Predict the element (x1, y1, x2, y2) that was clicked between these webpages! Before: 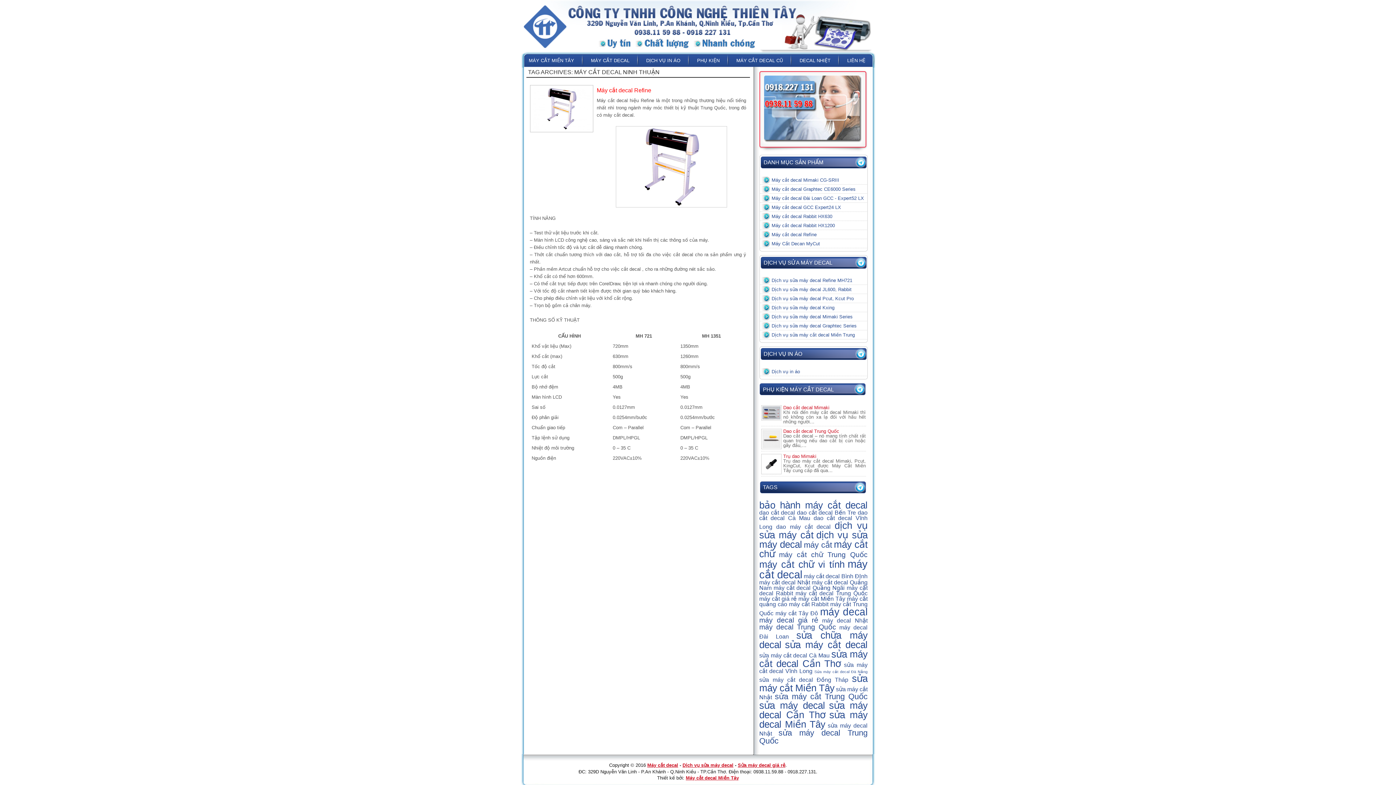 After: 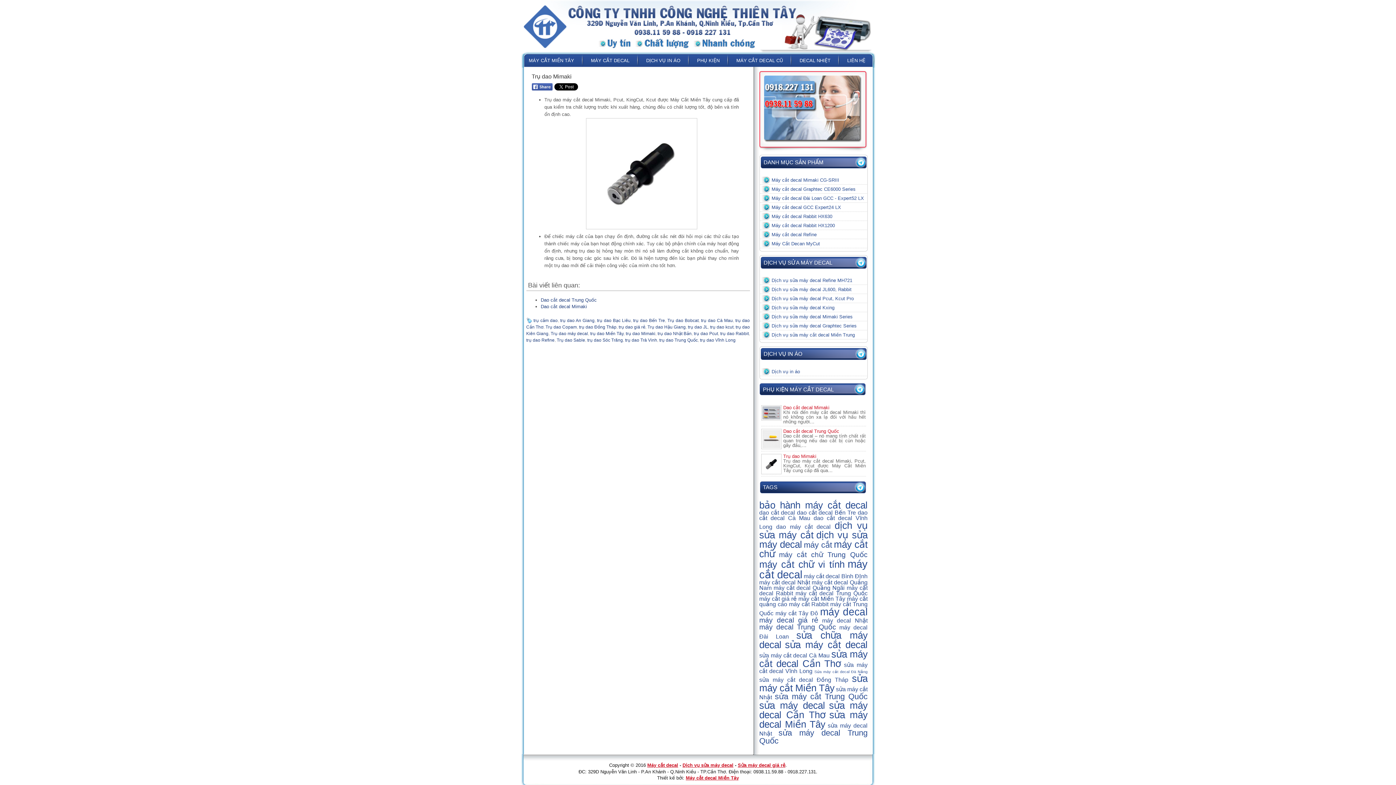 Action: bbox: (783, 453, 816, 459) label: Trụ dao Mimaki